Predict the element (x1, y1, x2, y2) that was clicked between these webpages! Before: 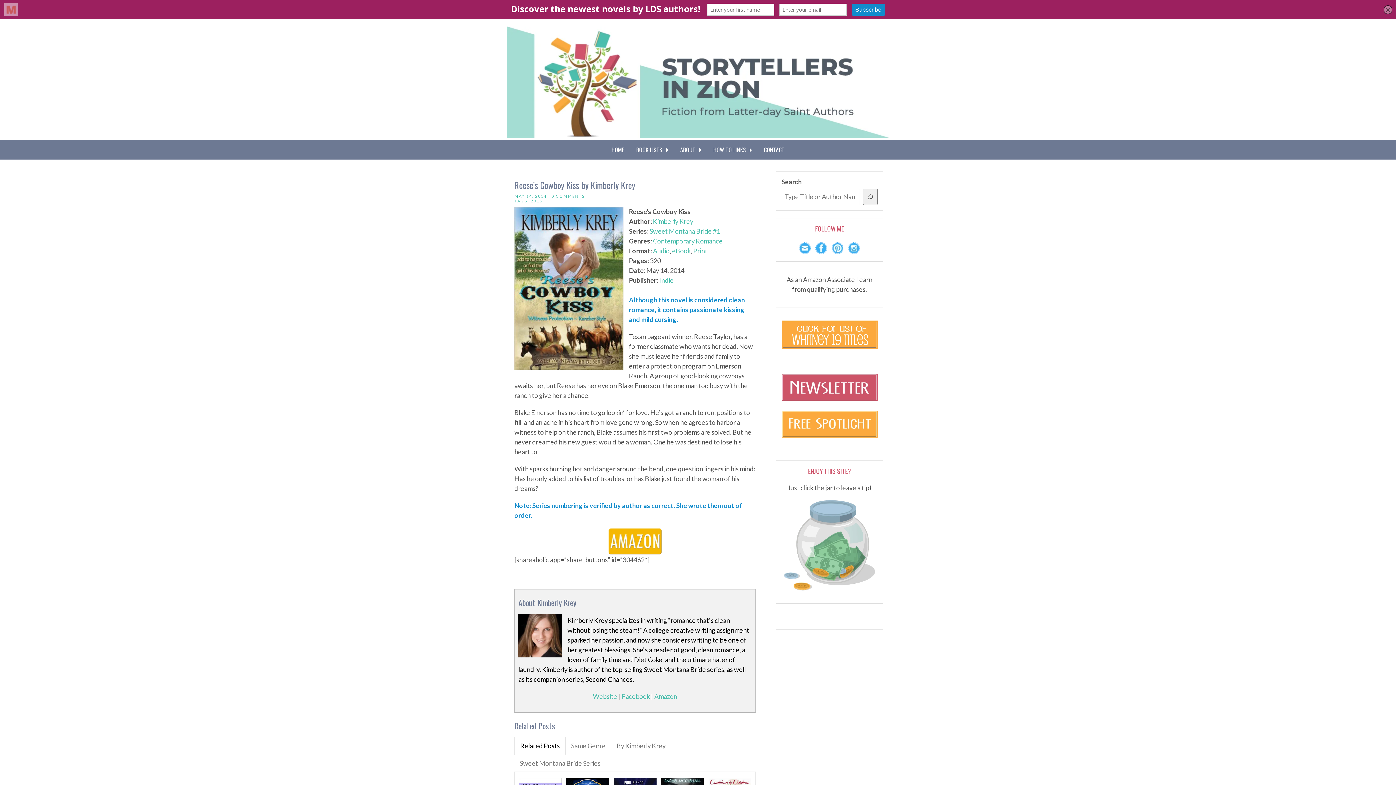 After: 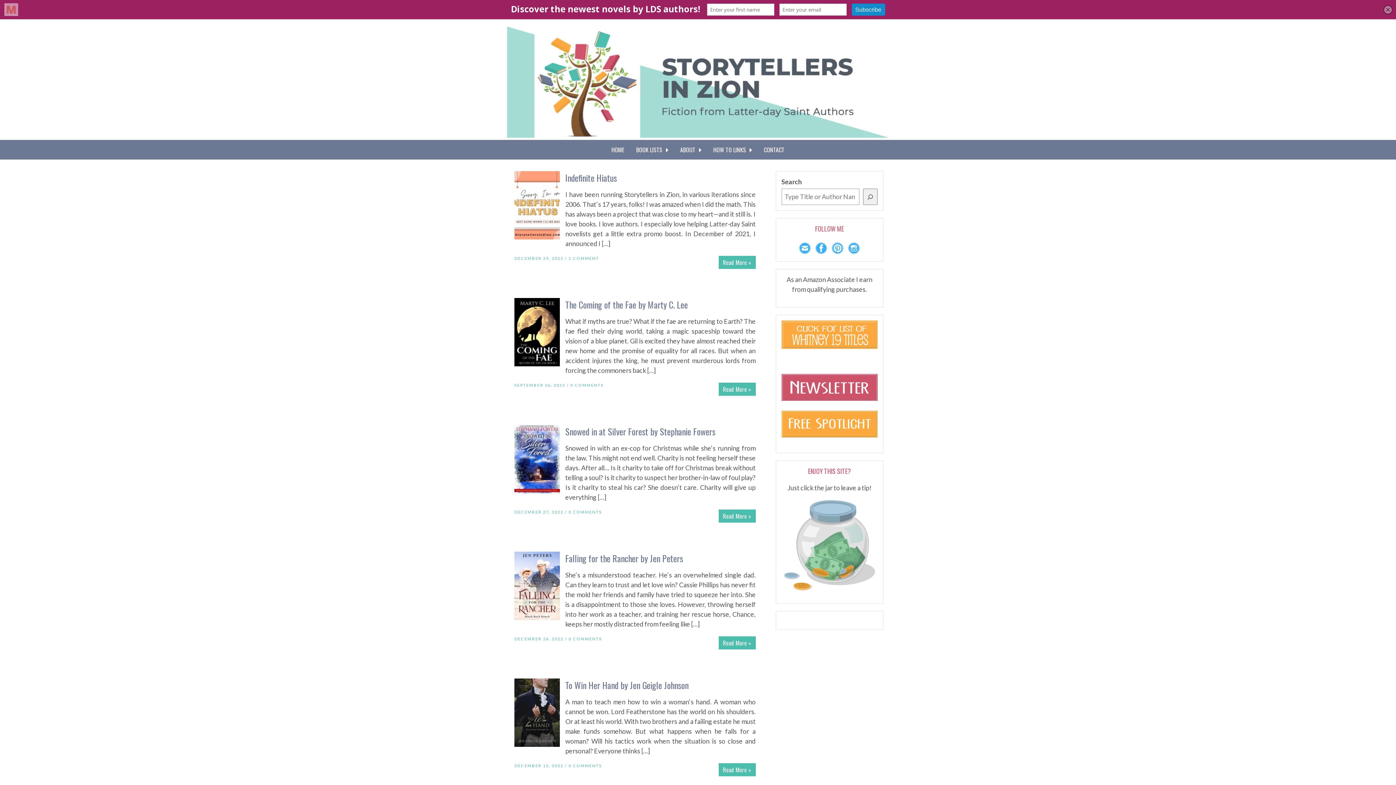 Action: bbox: (507, 77, 889, 85)